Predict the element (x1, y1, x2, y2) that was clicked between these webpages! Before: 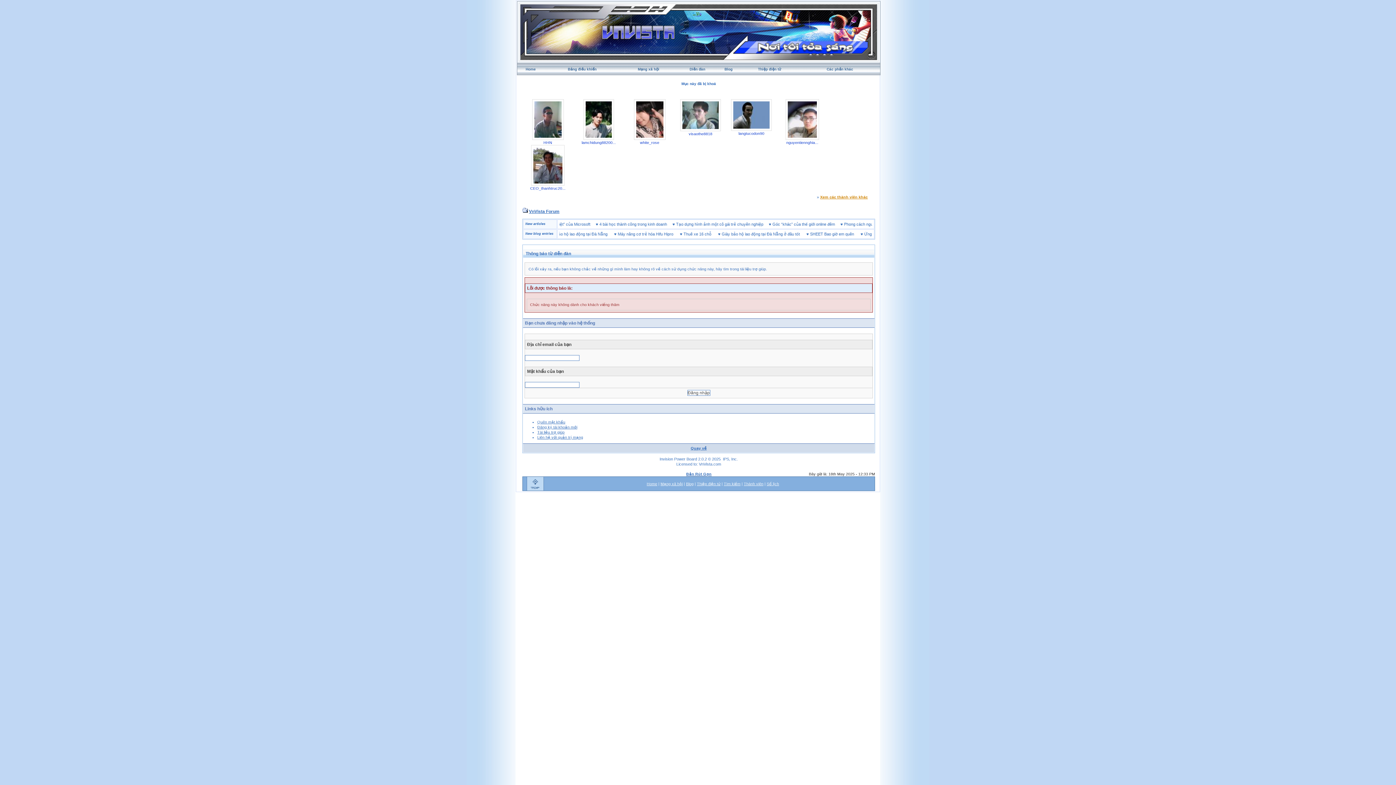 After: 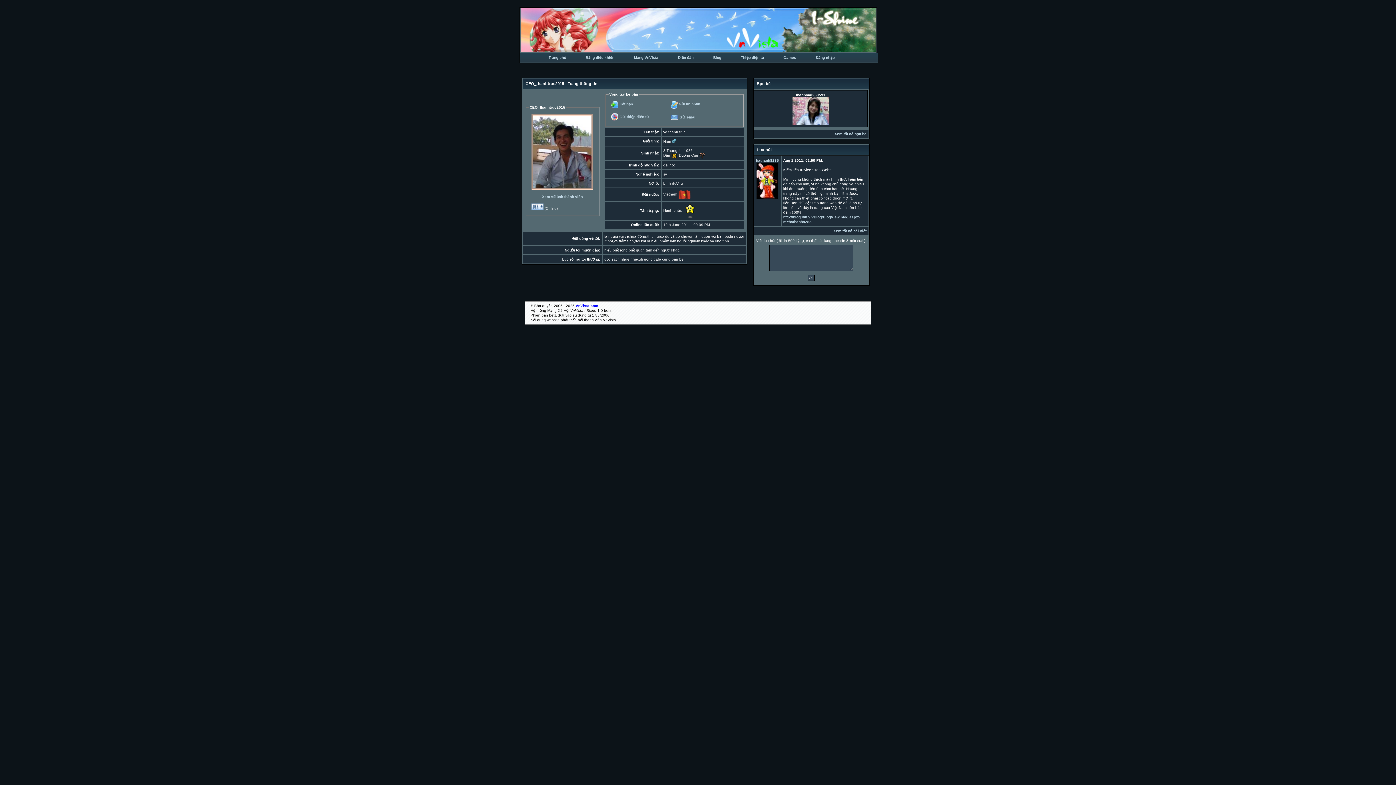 Action: bbox: (531, 145, 564, 185)